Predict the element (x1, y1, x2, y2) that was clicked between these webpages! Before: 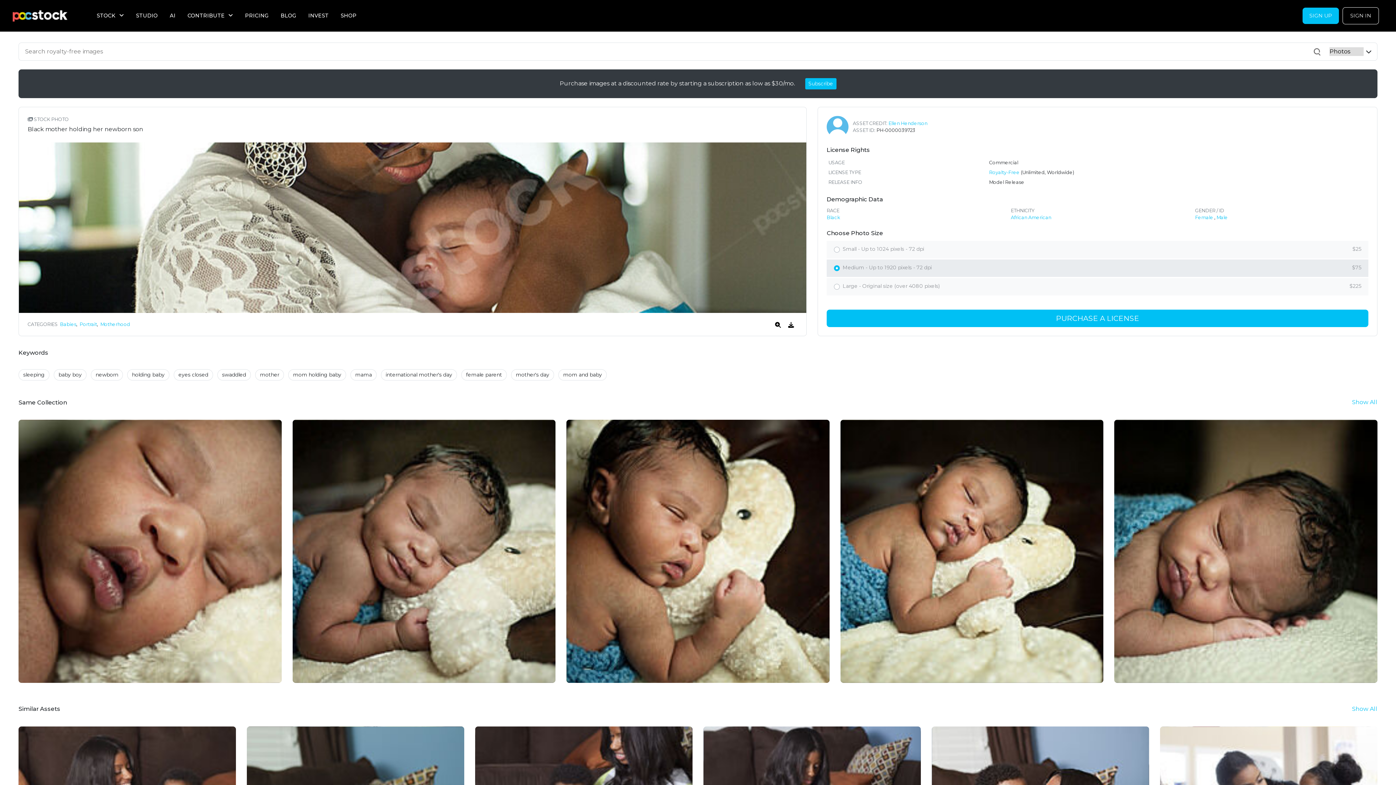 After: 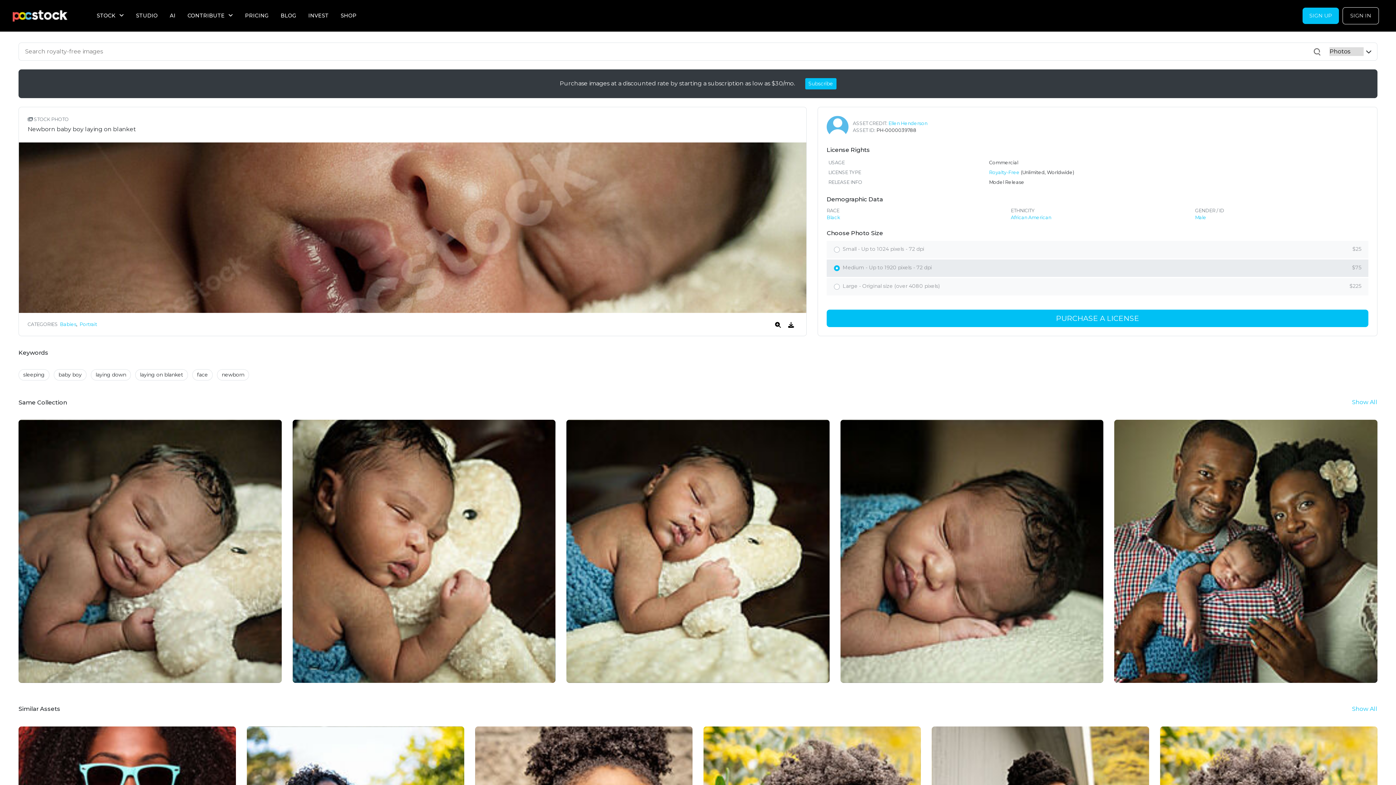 Action: bbox: (18, 420, 281, 683)